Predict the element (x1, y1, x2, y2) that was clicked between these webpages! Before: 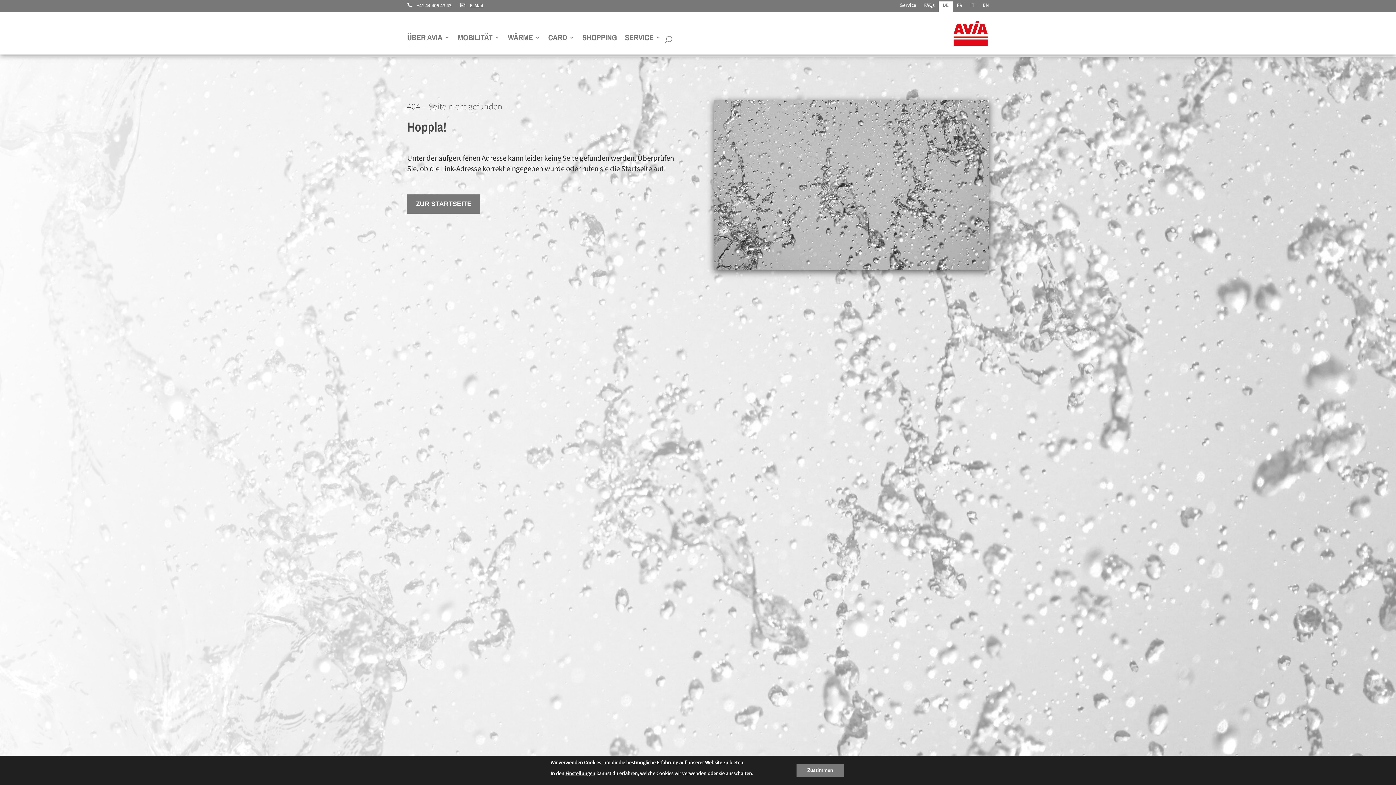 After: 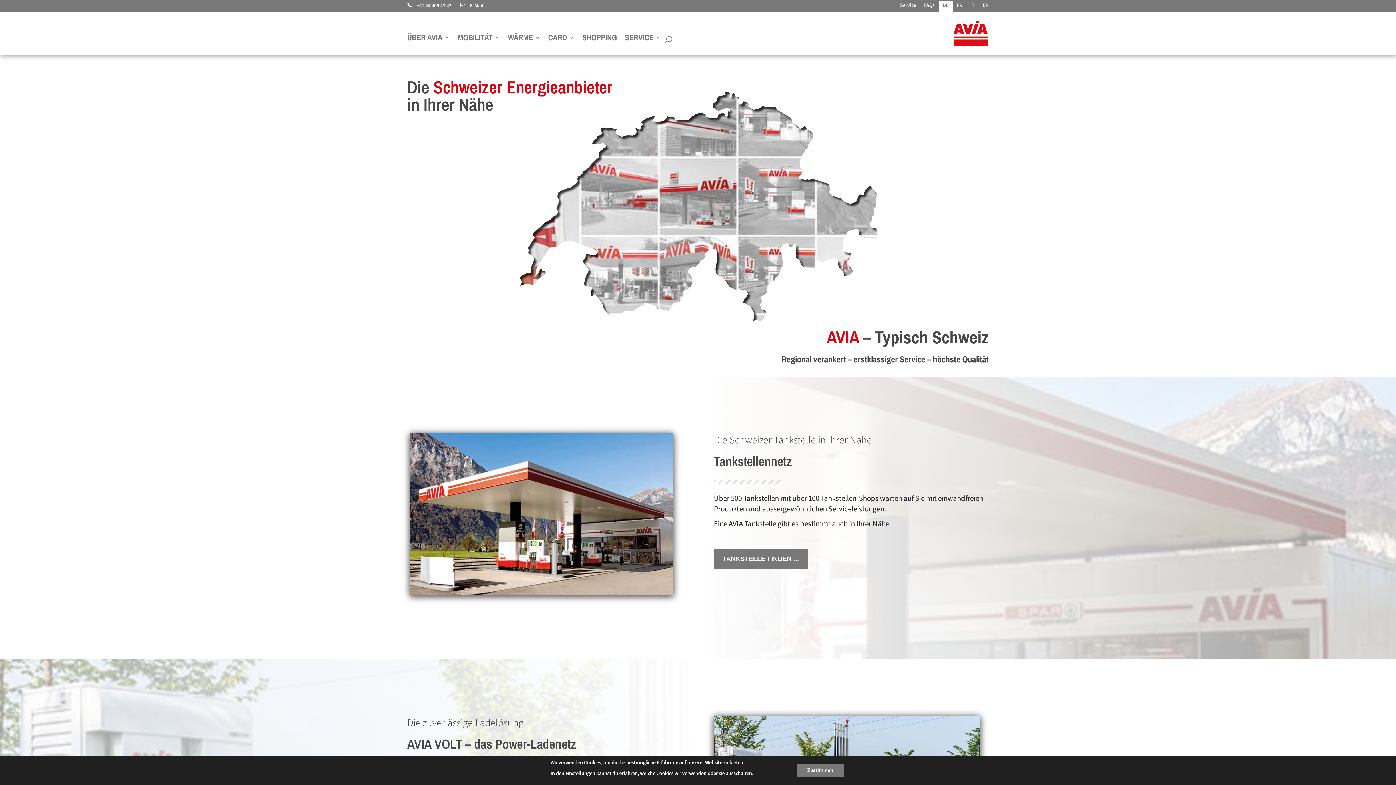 Action: bbox: (952, 42, 989, 48)